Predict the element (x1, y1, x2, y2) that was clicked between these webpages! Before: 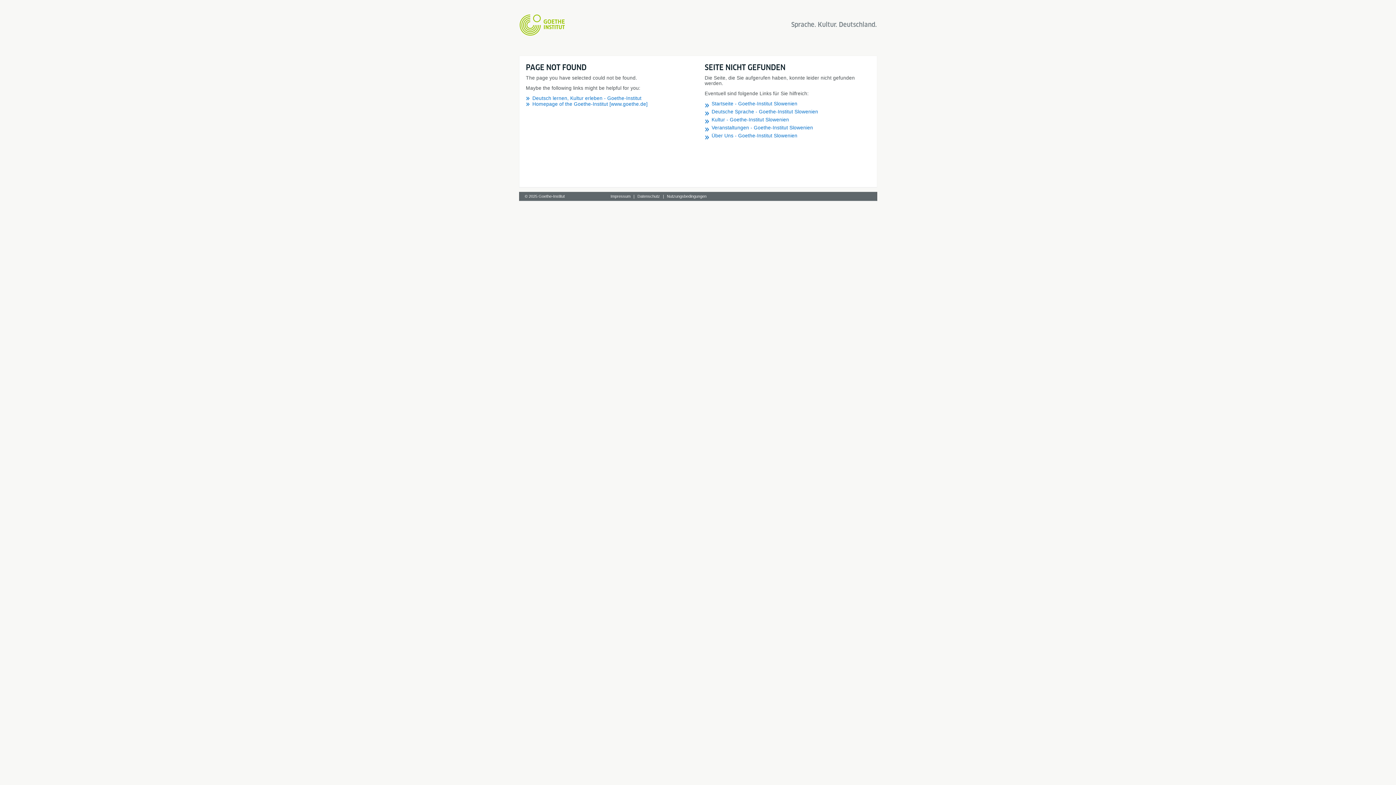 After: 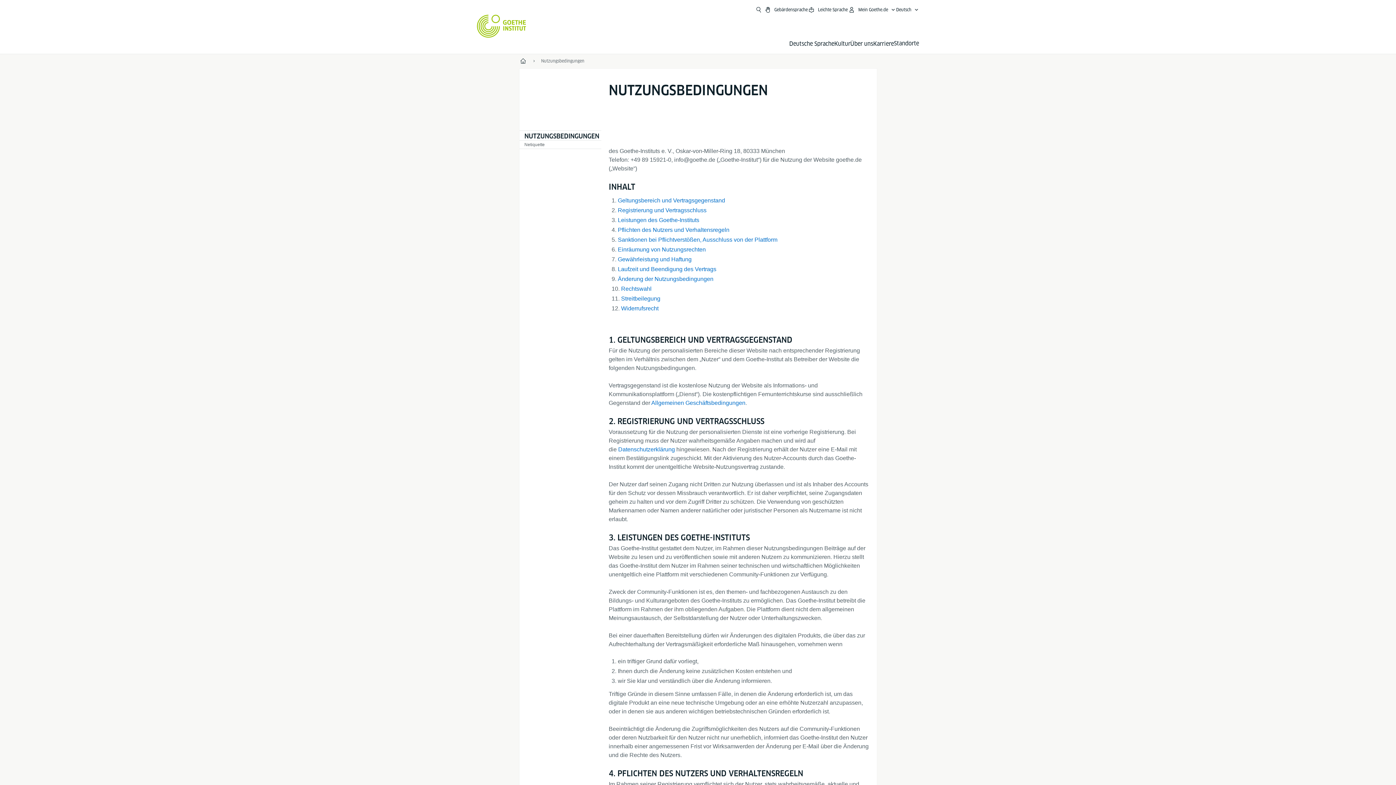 Action: label: Nutzungsbedingungen bbox: (664, 194, 709, 200)